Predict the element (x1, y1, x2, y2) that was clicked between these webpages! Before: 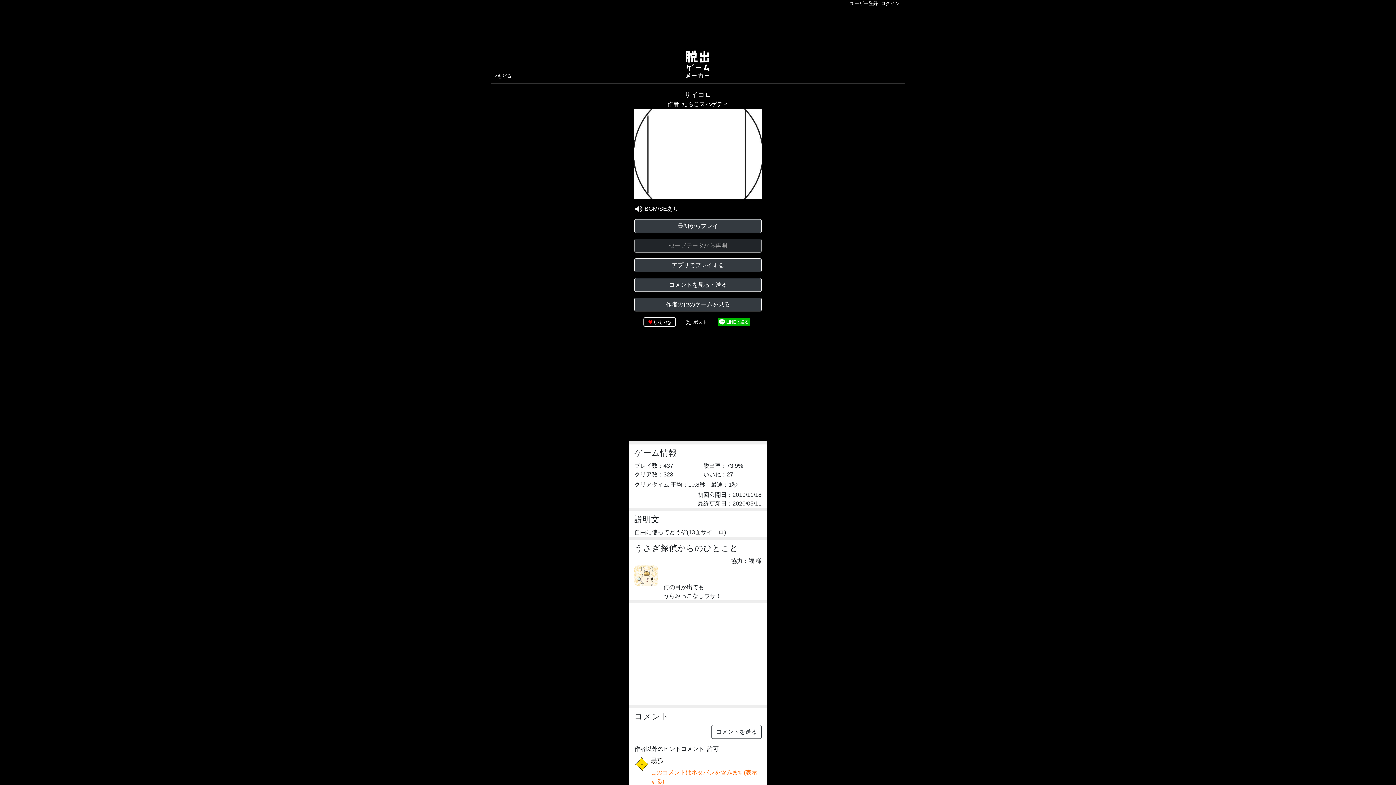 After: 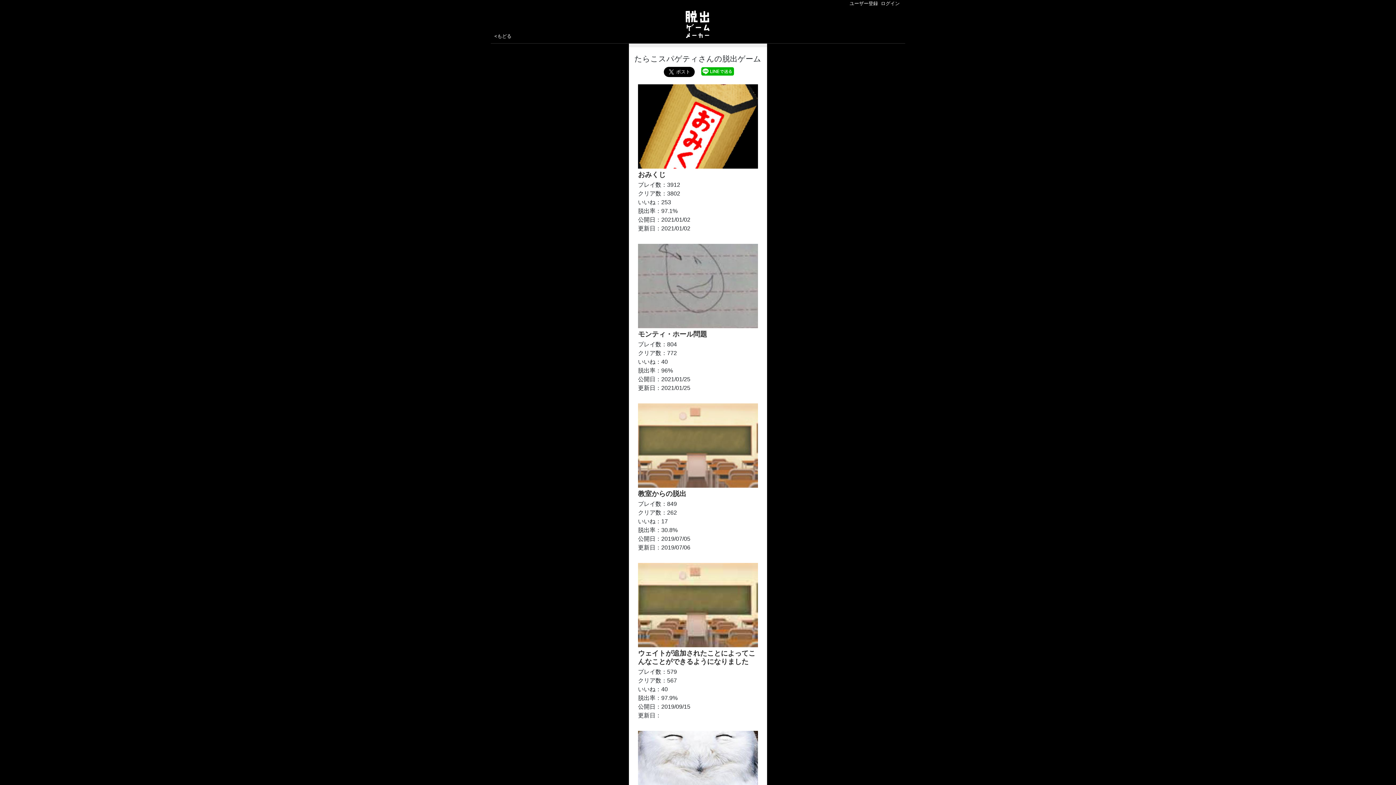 Action: label: 作者の他のゲームを見る bbox: (634, 297, 761, 311)